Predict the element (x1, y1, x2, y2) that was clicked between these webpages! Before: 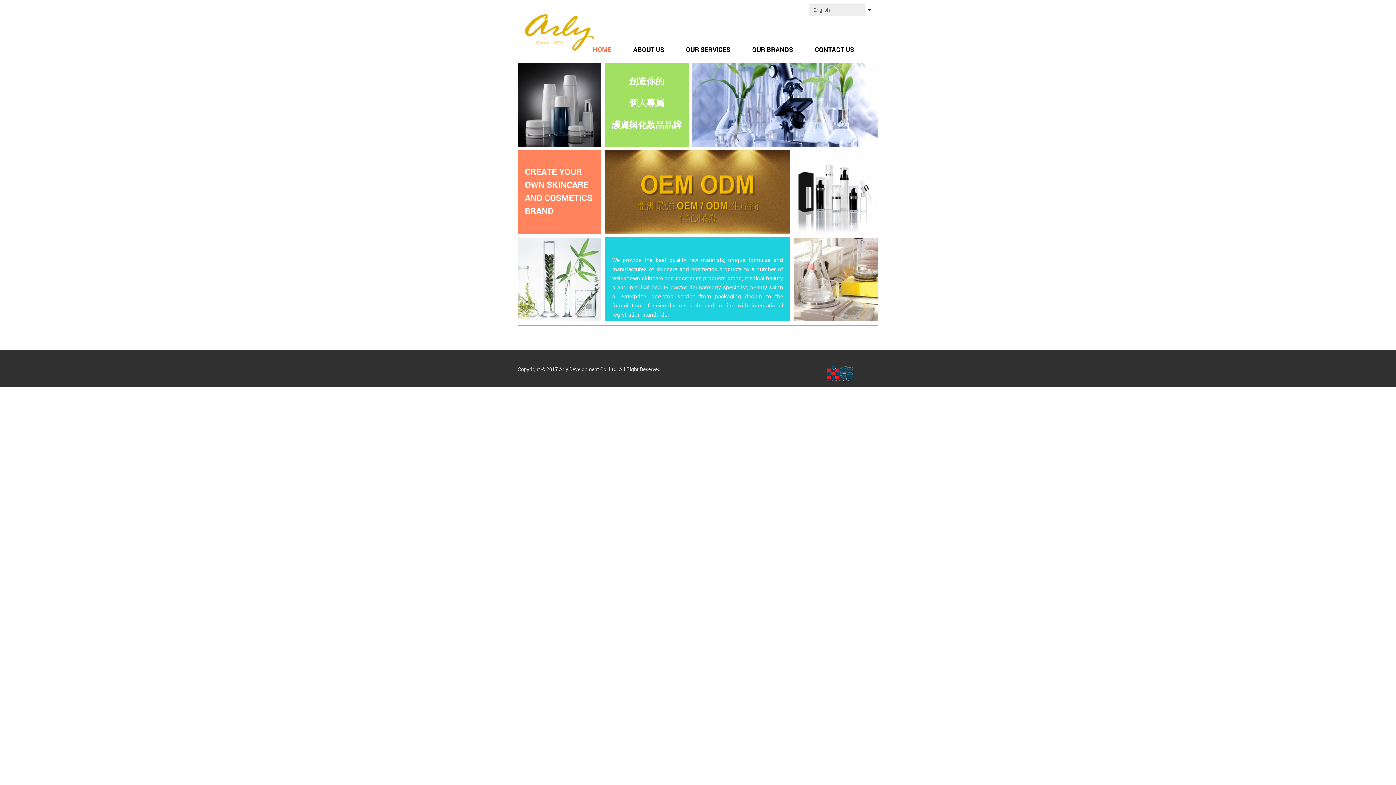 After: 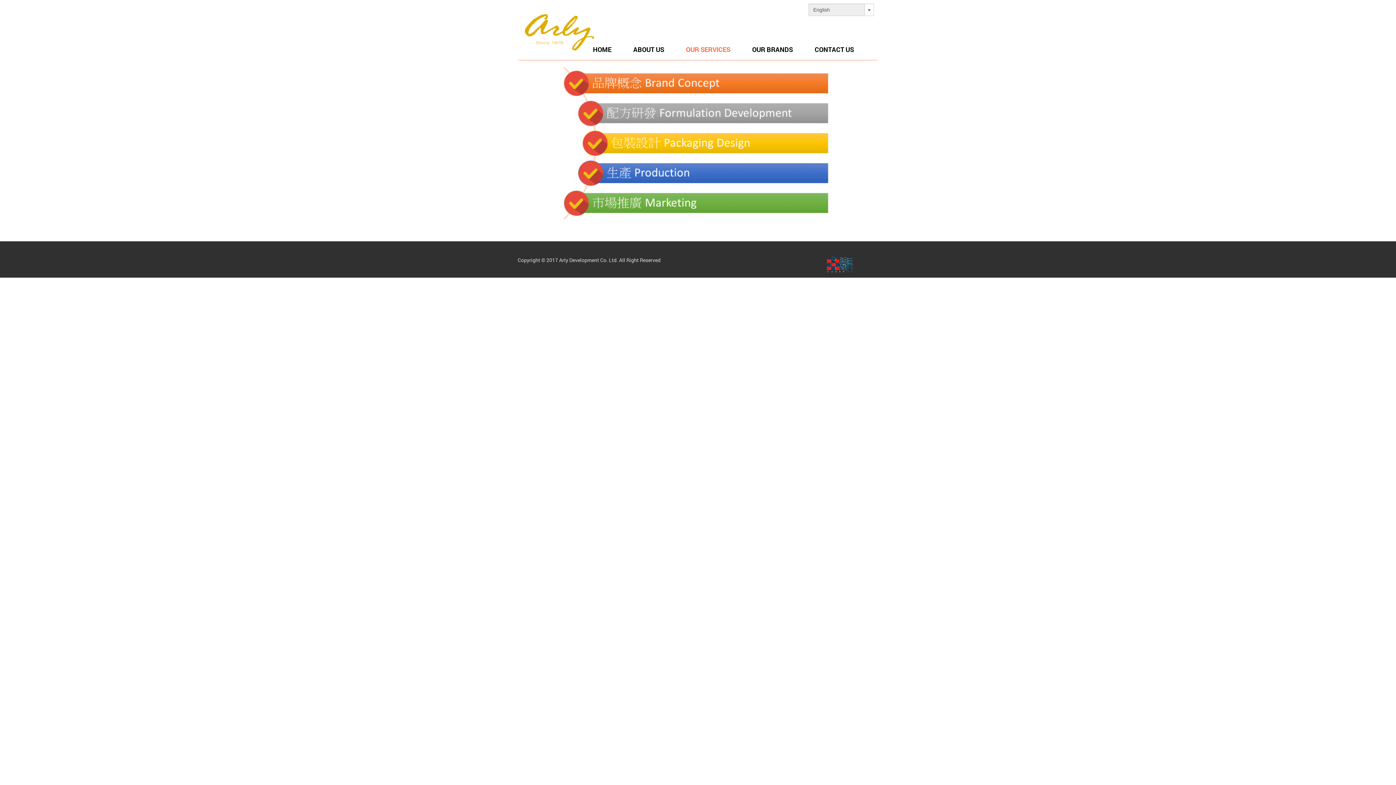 Action: label: OUR SERVICES bbox: (678, 43, 745, 58)